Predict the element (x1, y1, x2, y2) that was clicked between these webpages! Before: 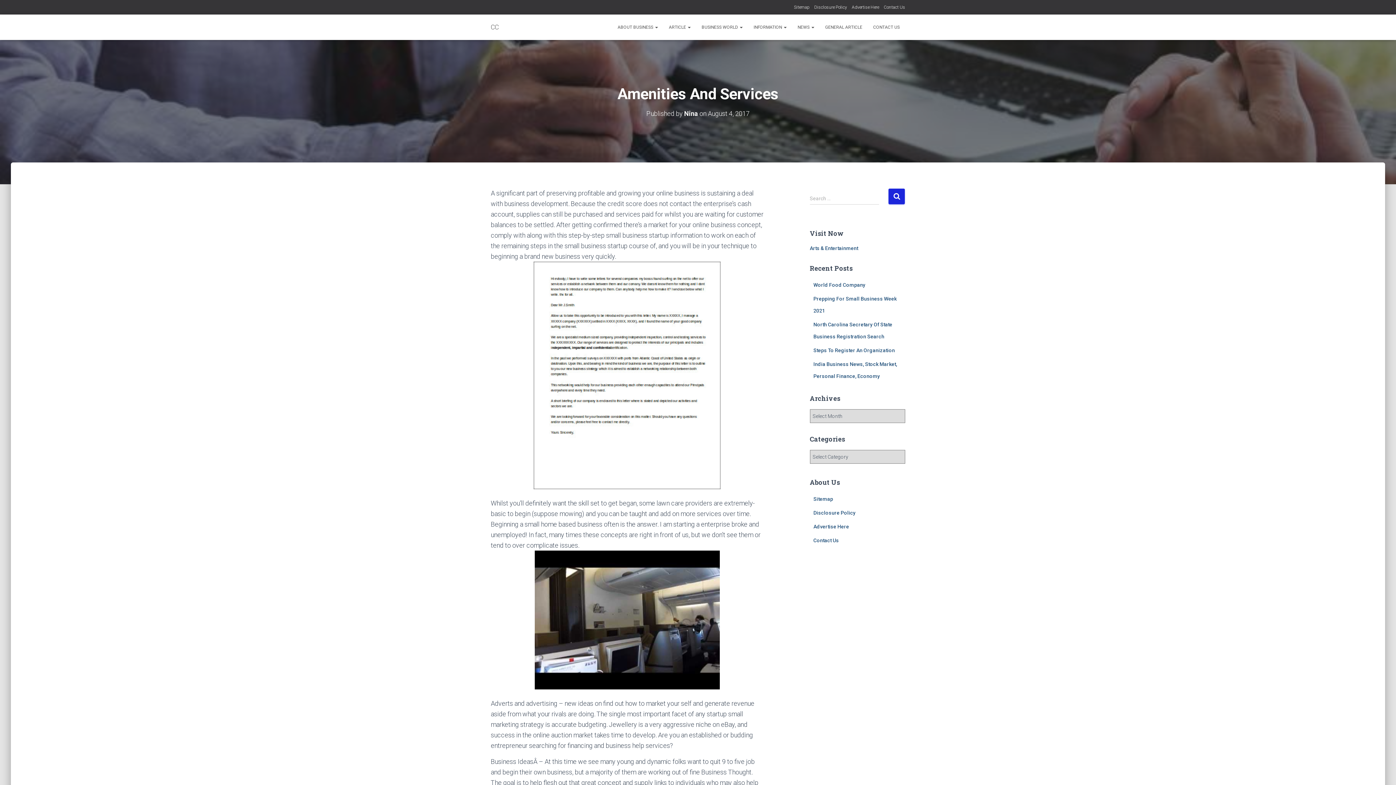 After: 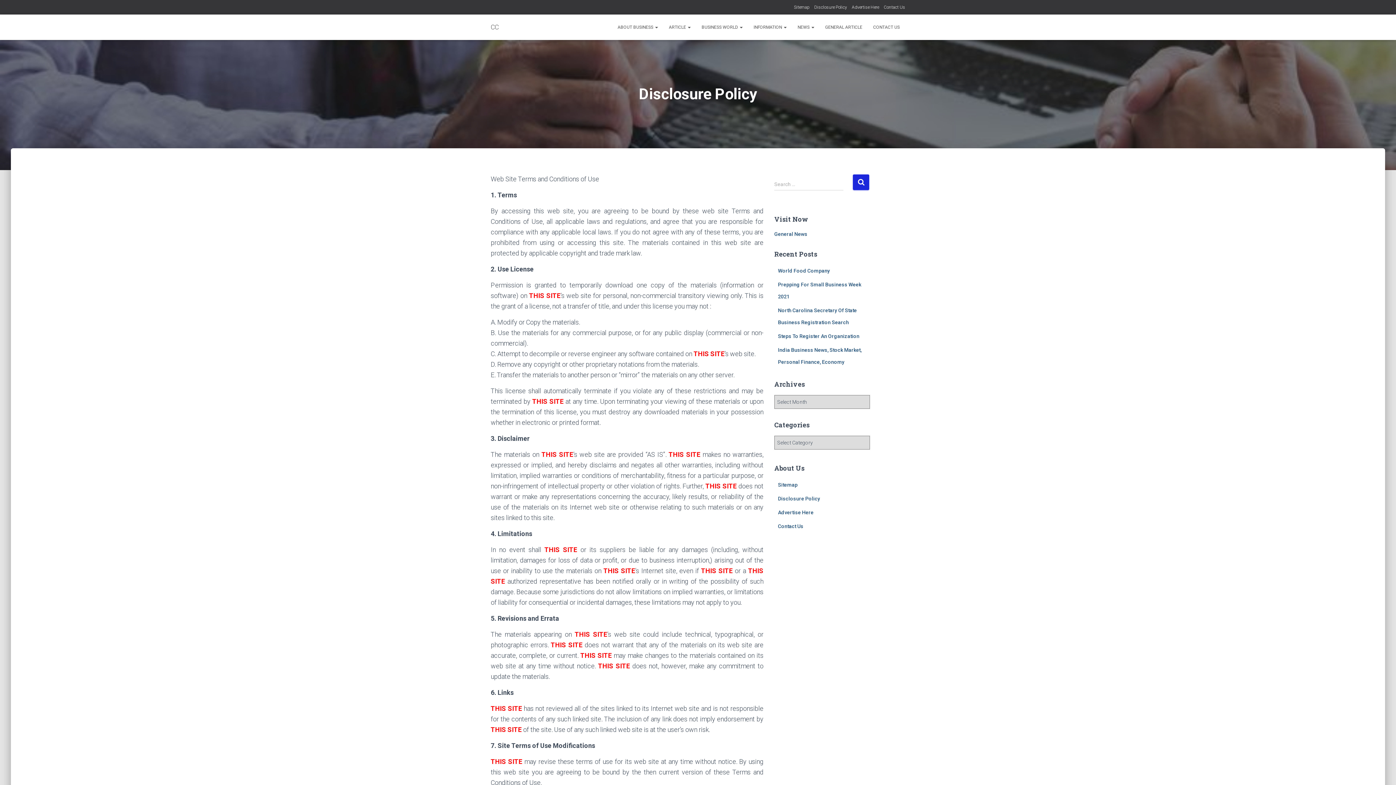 Action: bbox: (813, 510, 855, 516) label: Disclosure Policy